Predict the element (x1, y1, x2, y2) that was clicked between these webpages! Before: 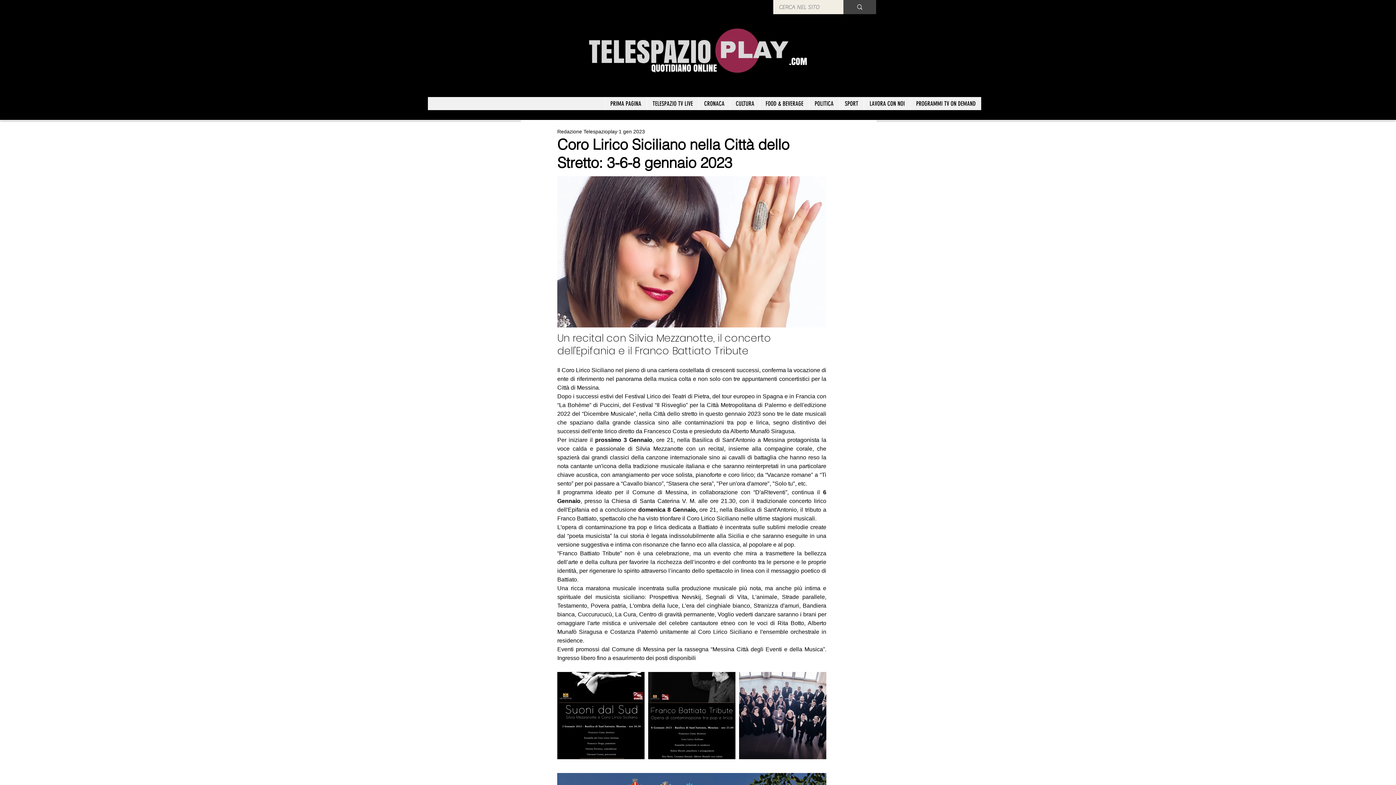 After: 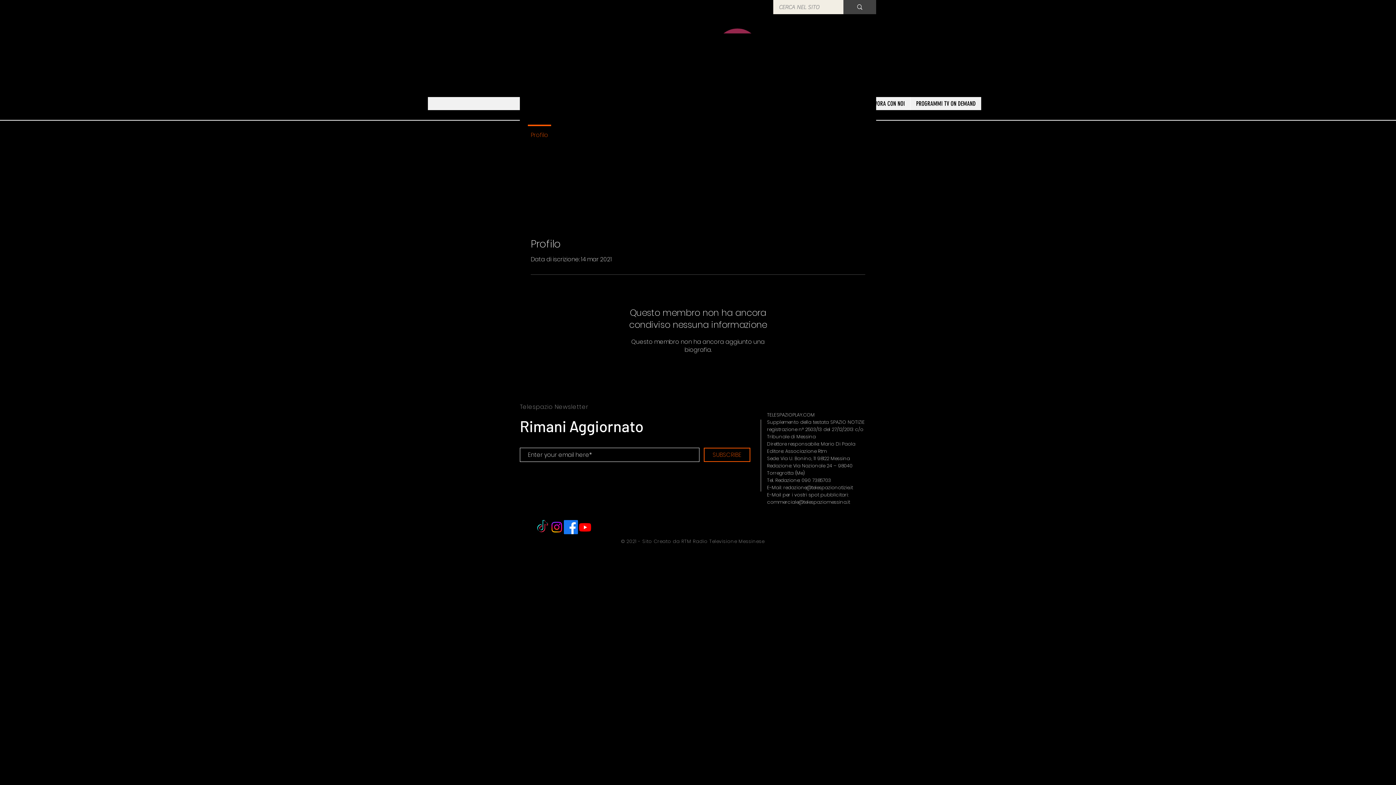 Action: bbox: (557, 128, 617, 135) label: Redazione Telespazioplay